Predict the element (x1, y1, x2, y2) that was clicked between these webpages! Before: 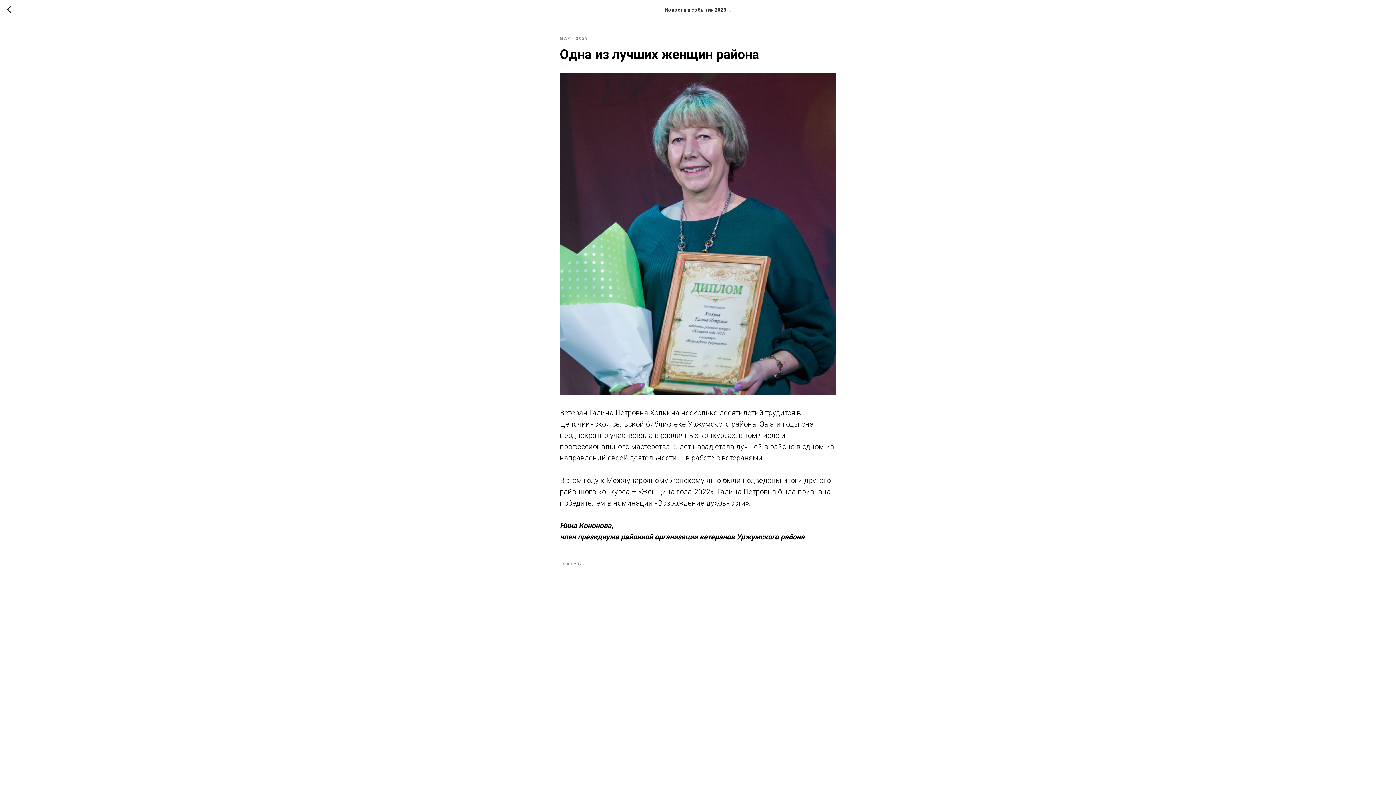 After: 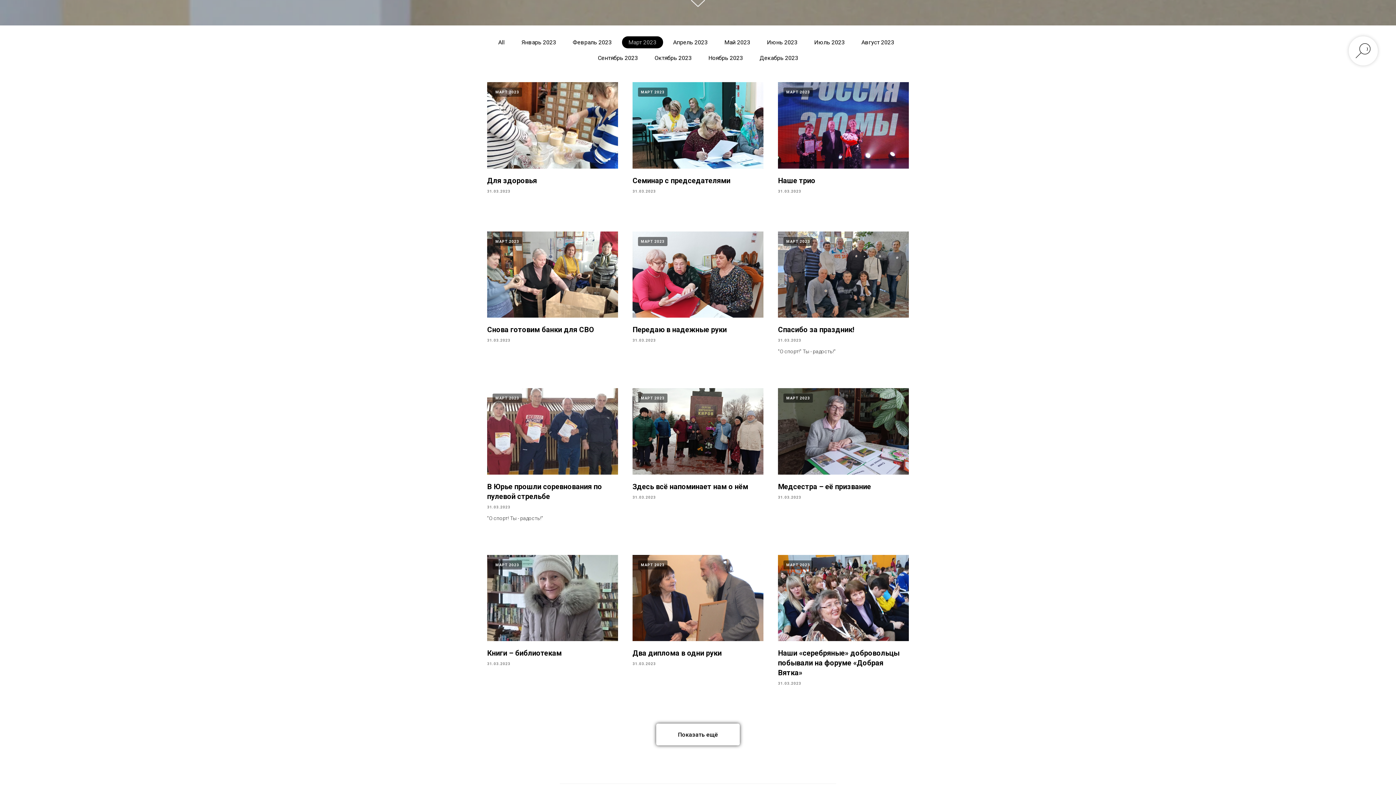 Action: label: МАРТ 2023 bbox: (560, 34, 588, 41)